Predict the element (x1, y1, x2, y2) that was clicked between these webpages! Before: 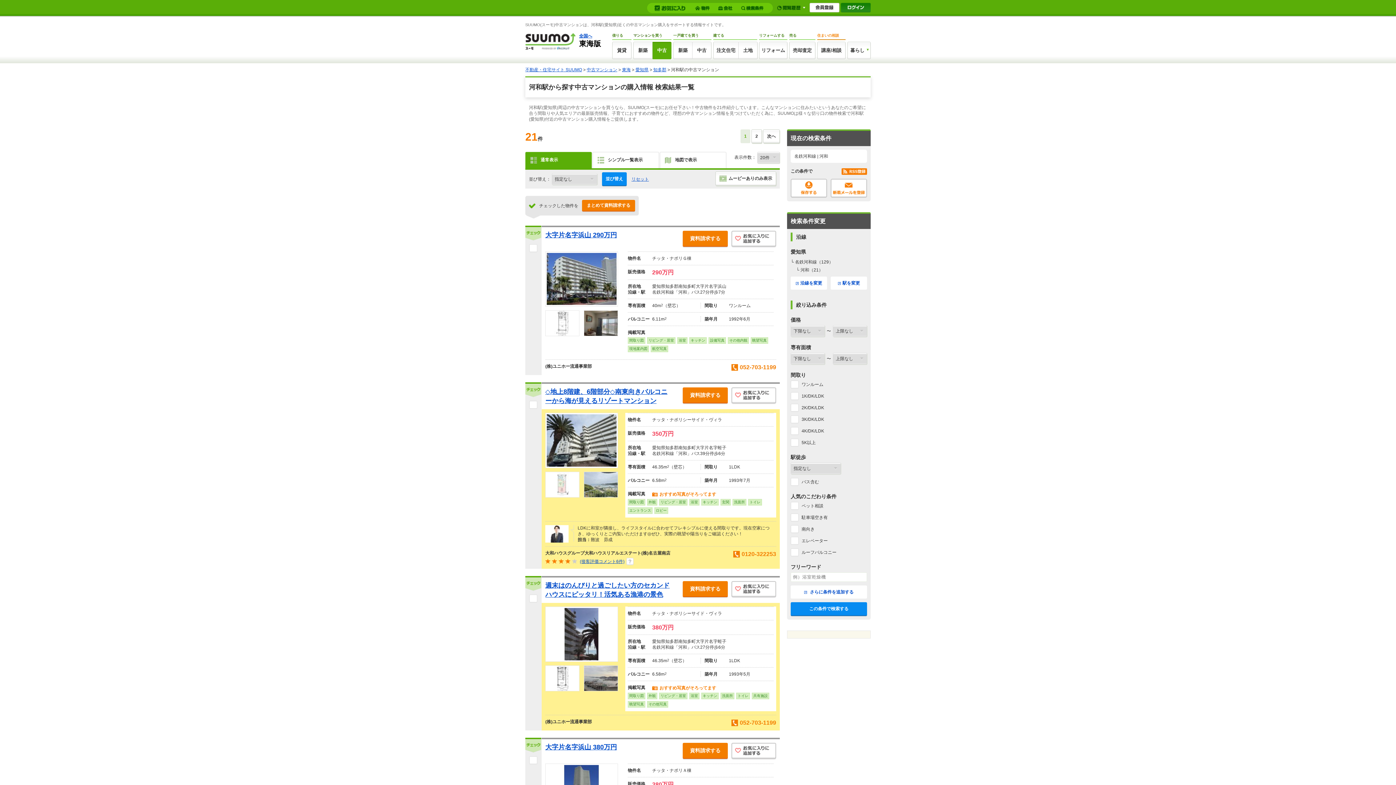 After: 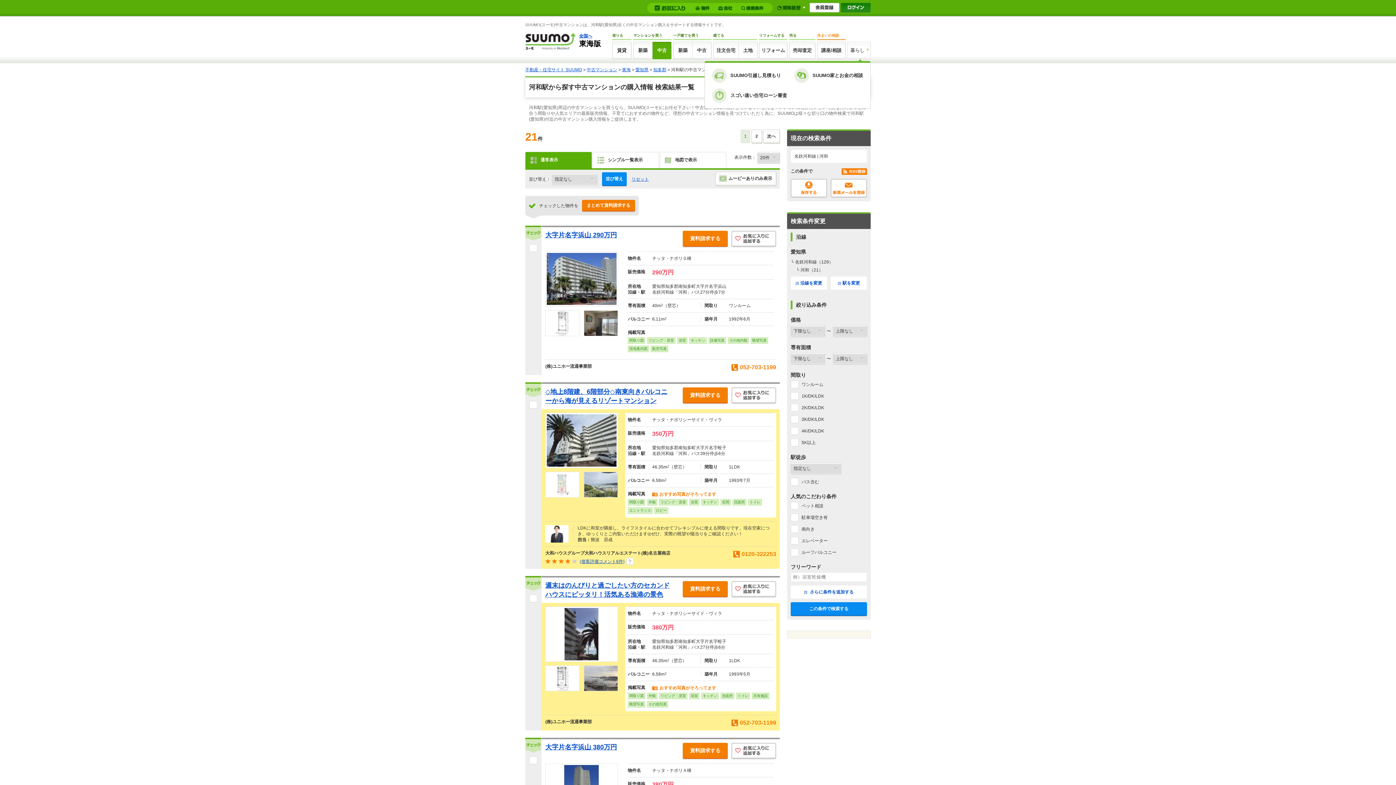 Action: bbox: (847, 41, 870, 59) label: 暮らし